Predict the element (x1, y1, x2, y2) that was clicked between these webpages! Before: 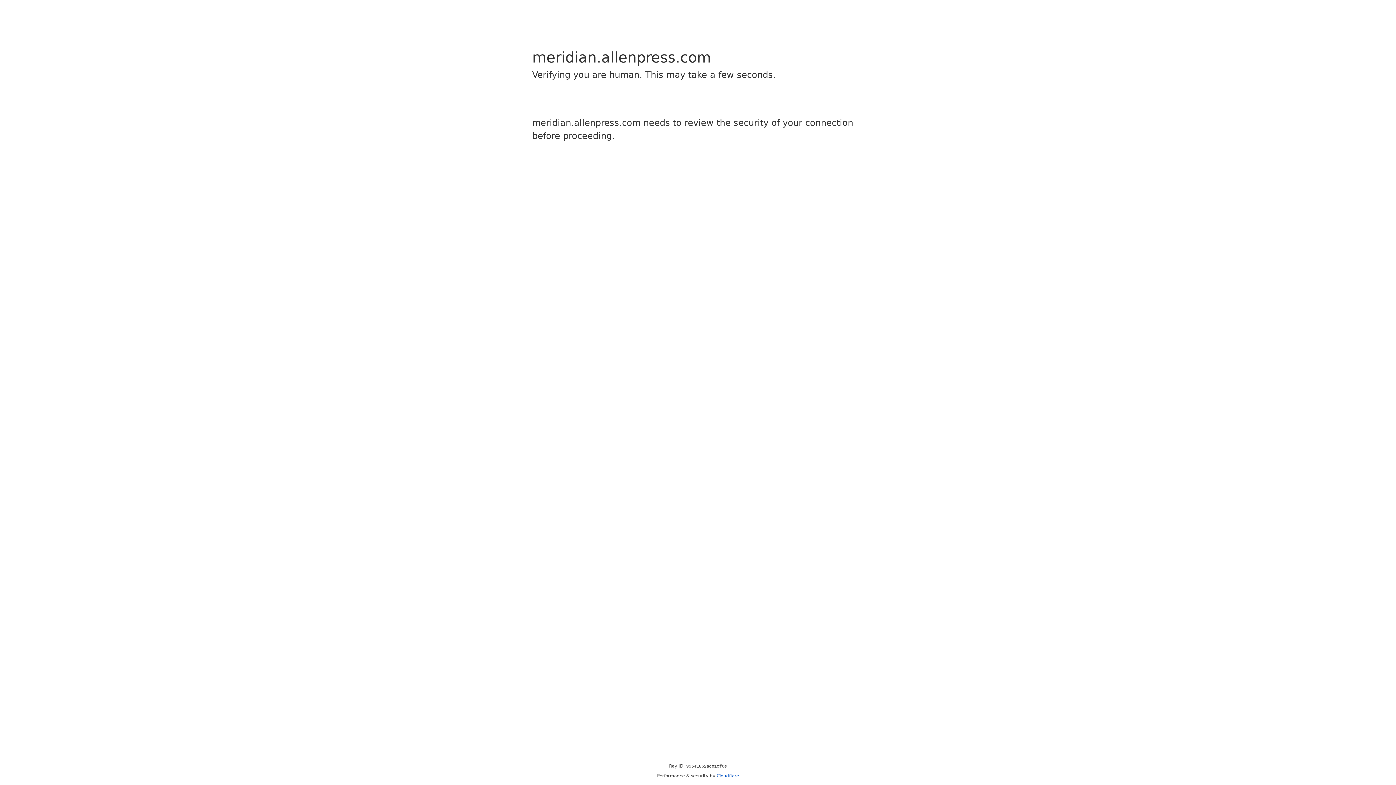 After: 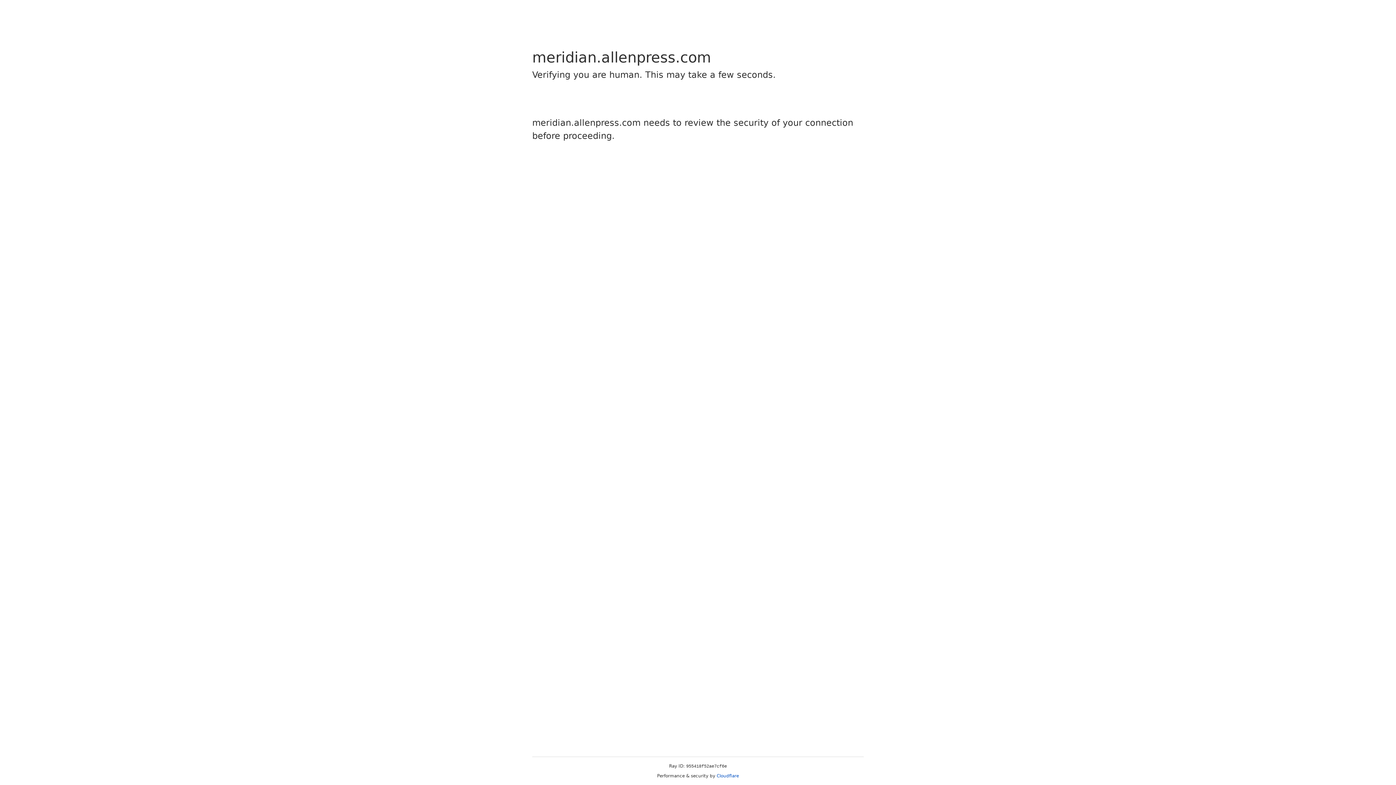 Action: label: Cloudflare bbox: (716, 773, 739, 778)